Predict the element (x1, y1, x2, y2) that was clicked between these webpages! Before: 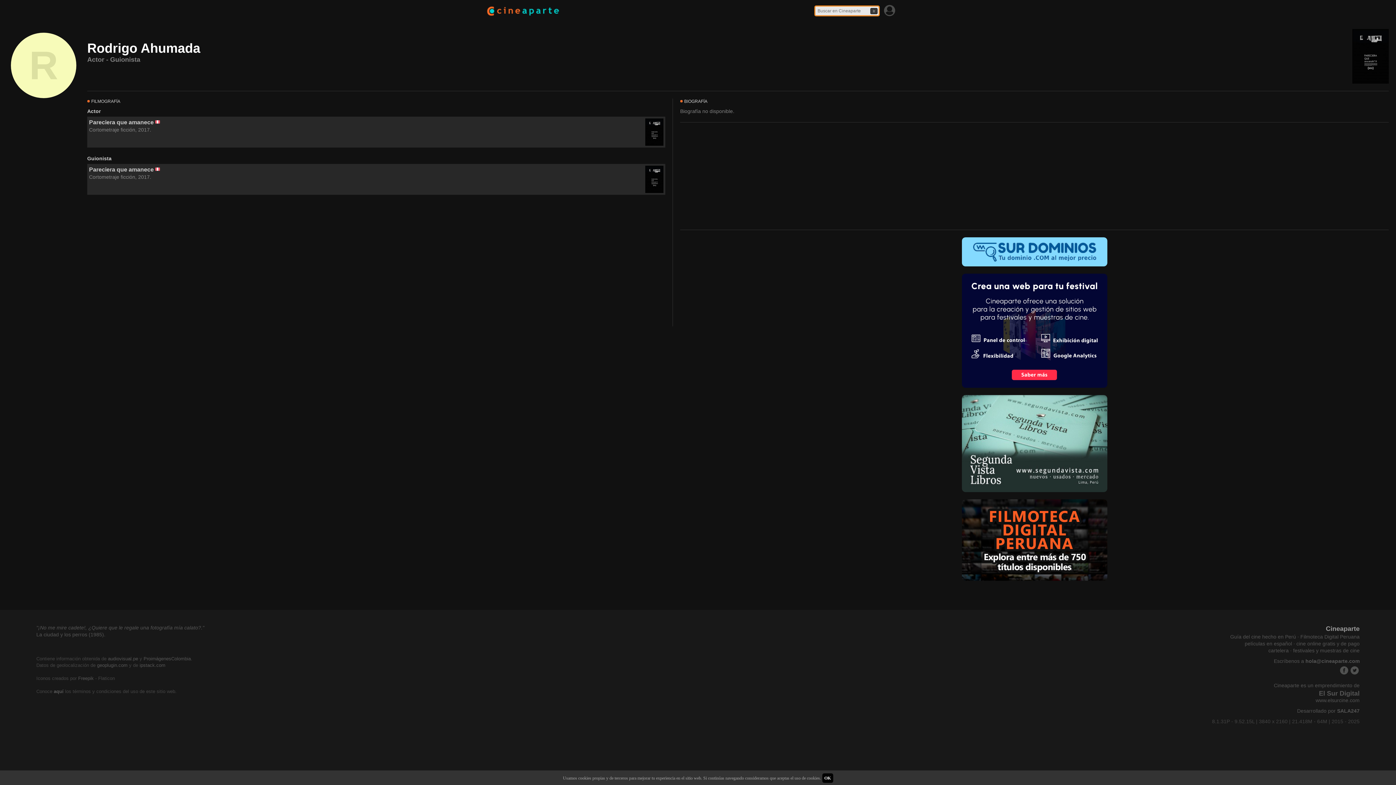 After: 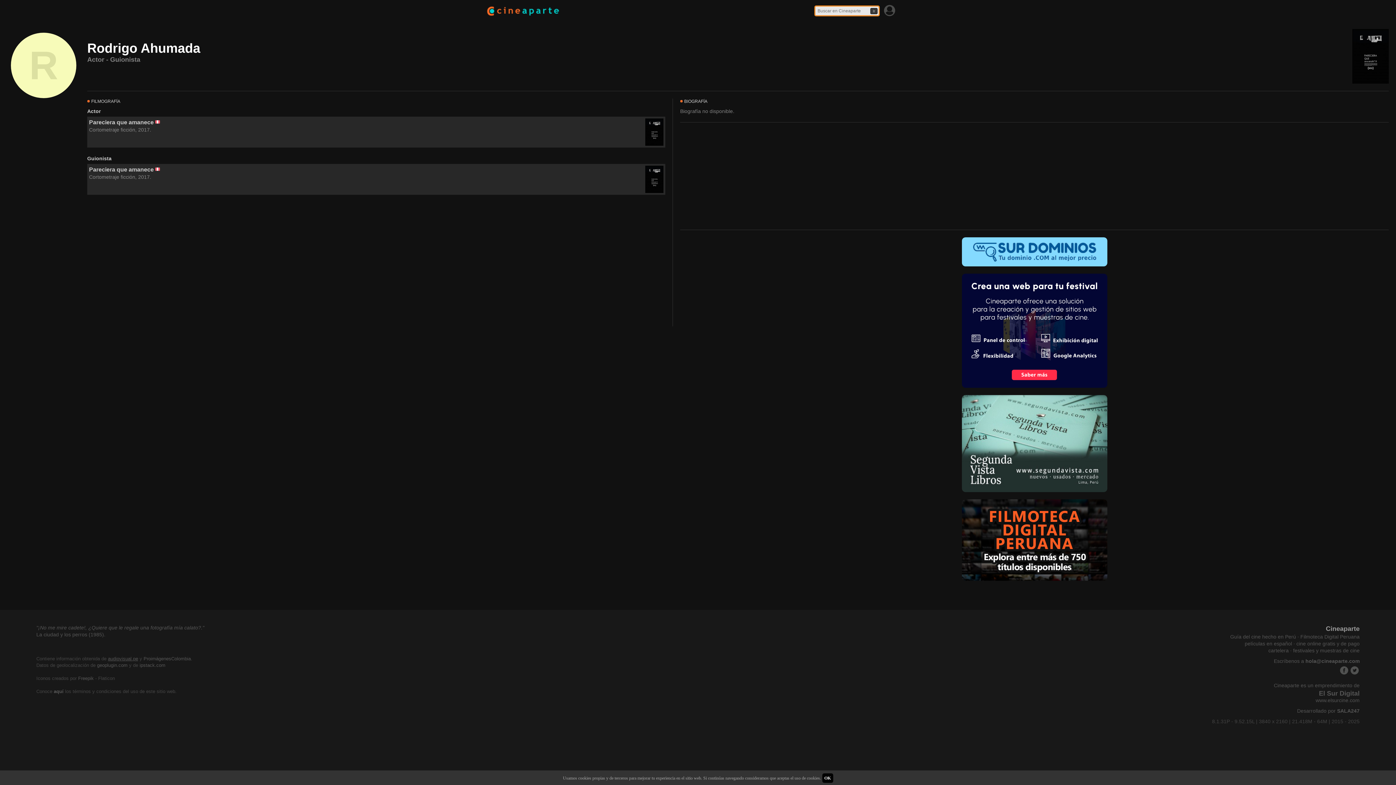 Action: label: audiovisual.pe bbox: (108, 656, 138, 661)